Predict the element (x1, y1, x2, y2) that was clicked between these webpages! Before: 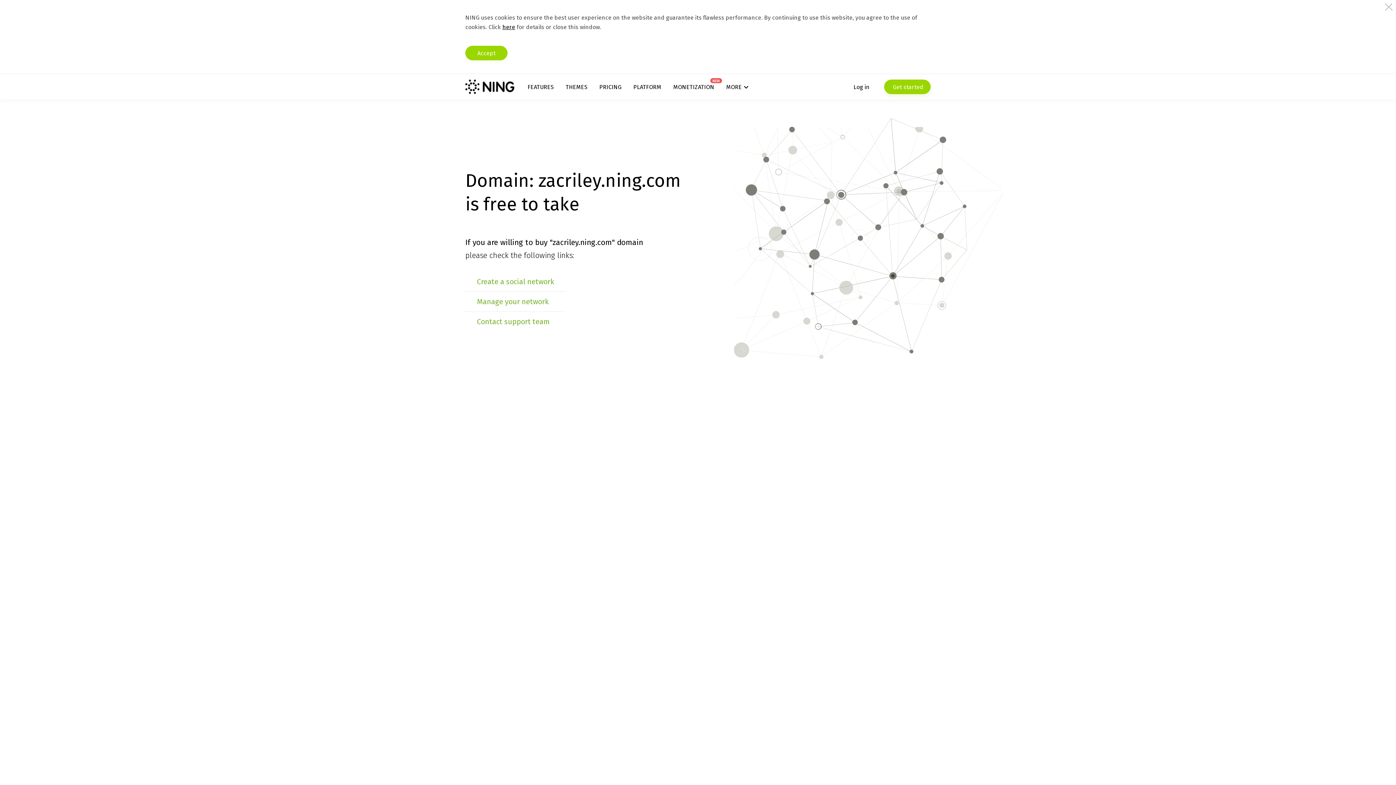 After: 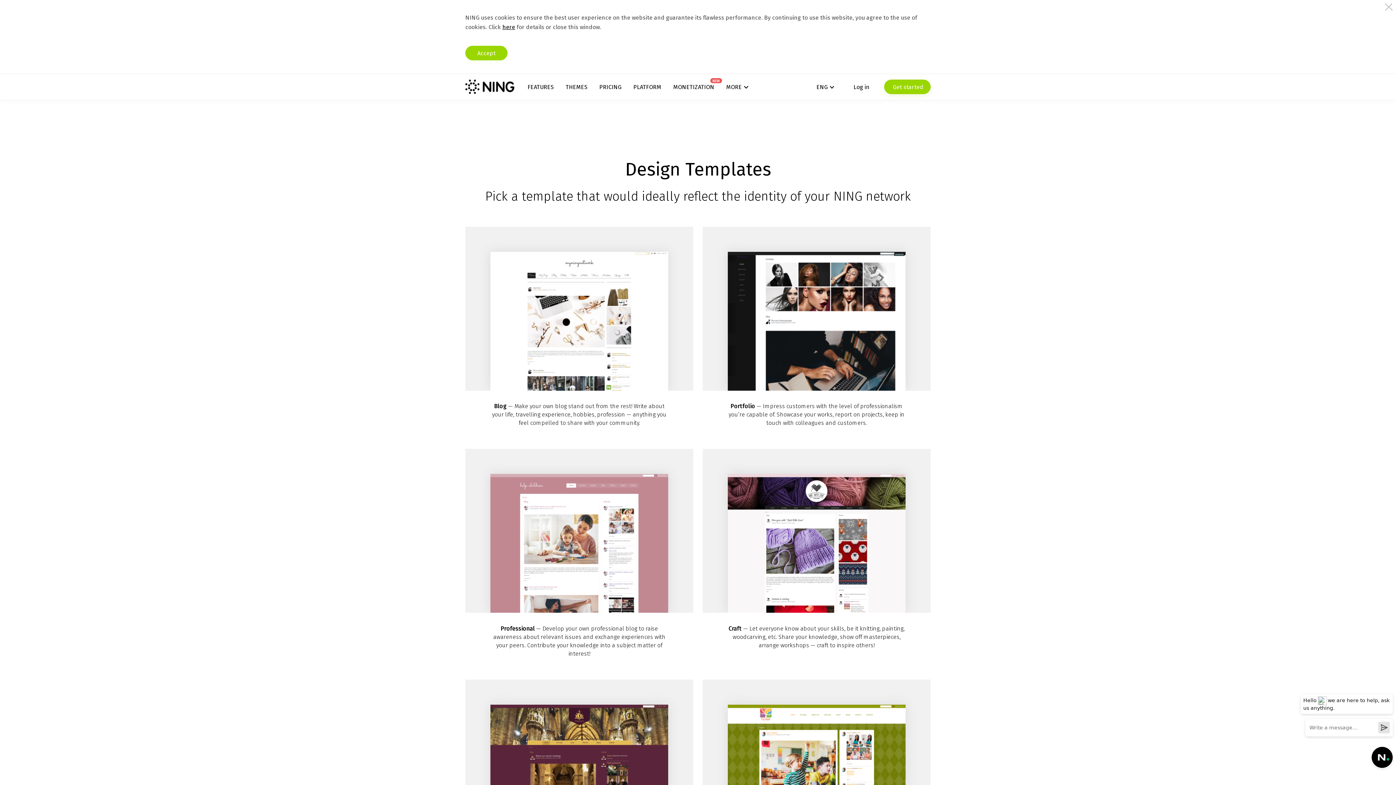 Action: bbox: (565, 83, 587, 90) label: THEMES